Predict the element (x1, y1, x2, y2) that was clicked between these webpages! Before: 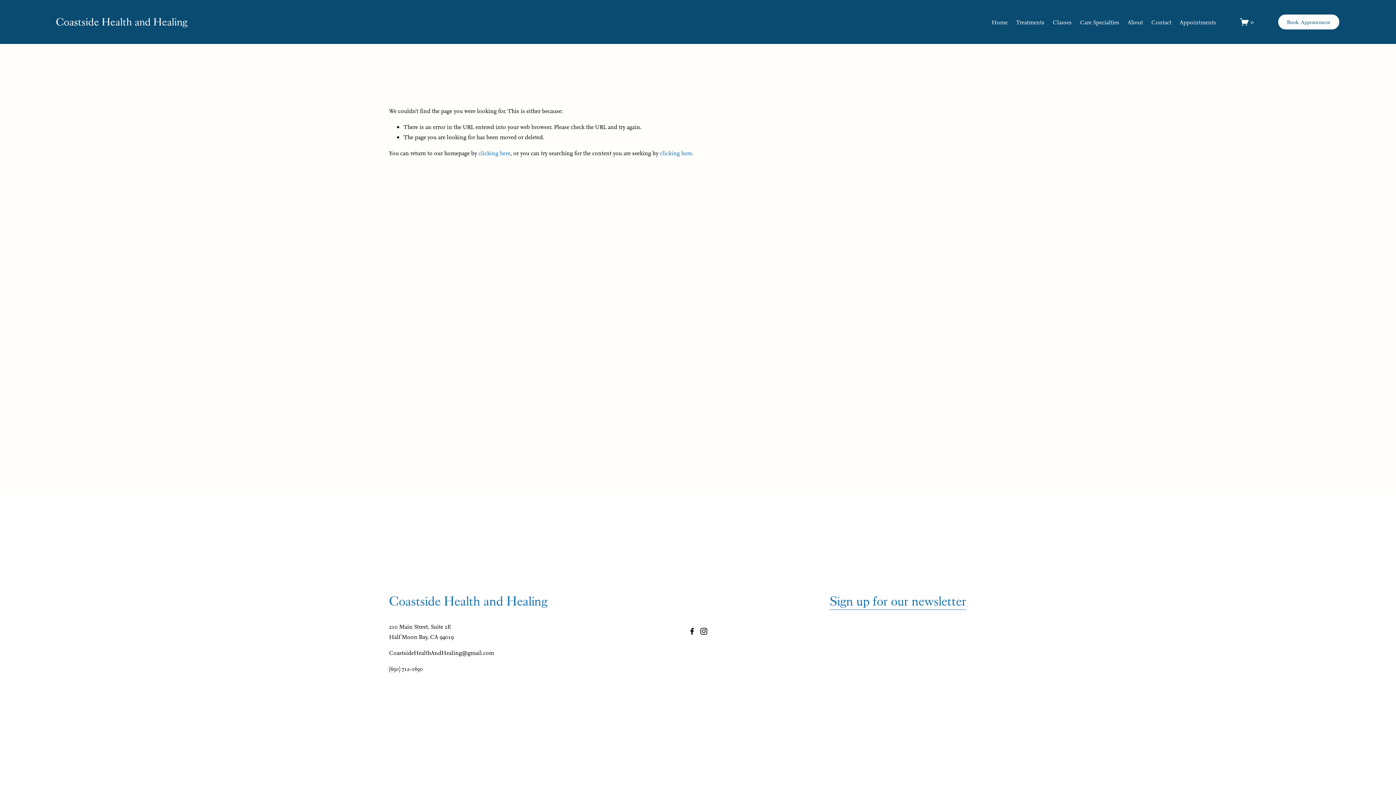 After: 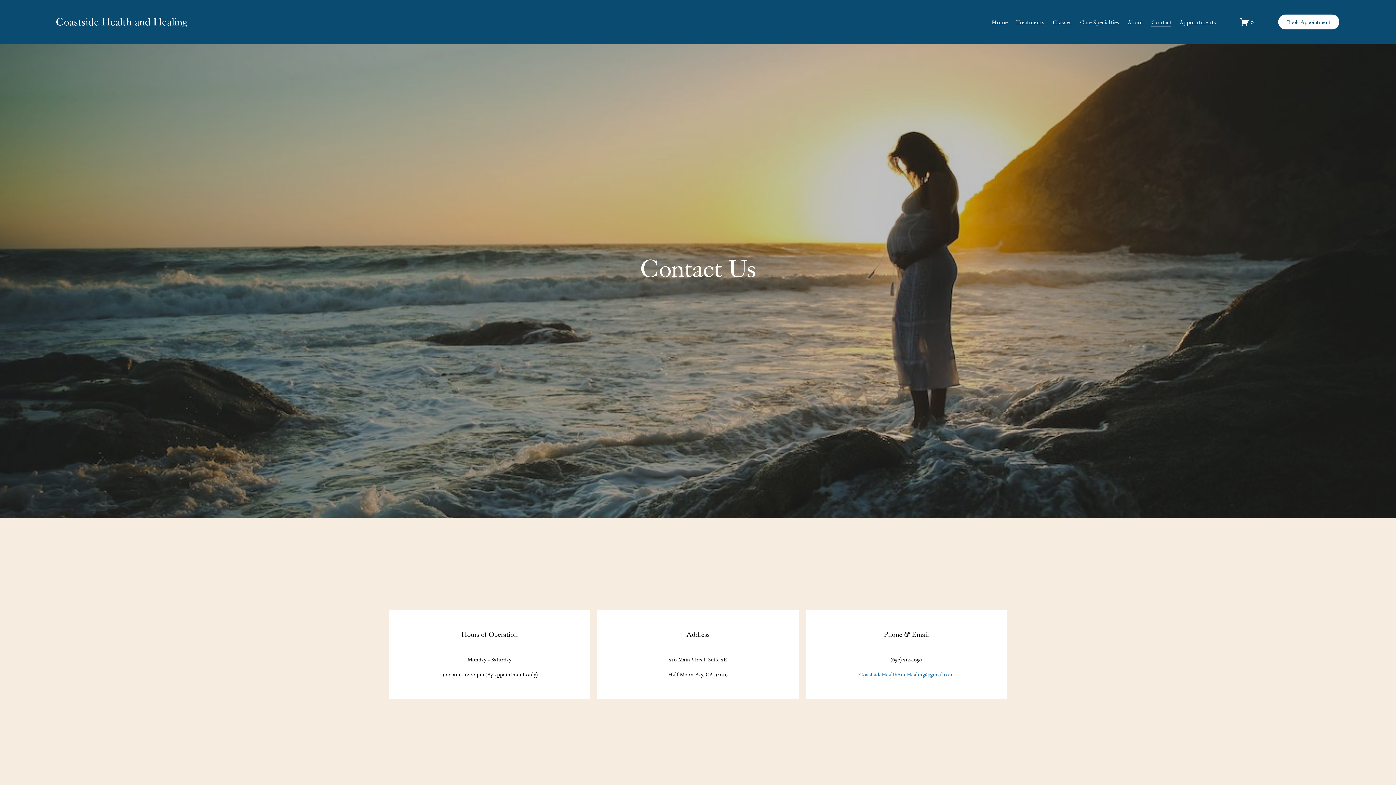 Action: label: Contact bbox: (1151, 16, 1171, 27)